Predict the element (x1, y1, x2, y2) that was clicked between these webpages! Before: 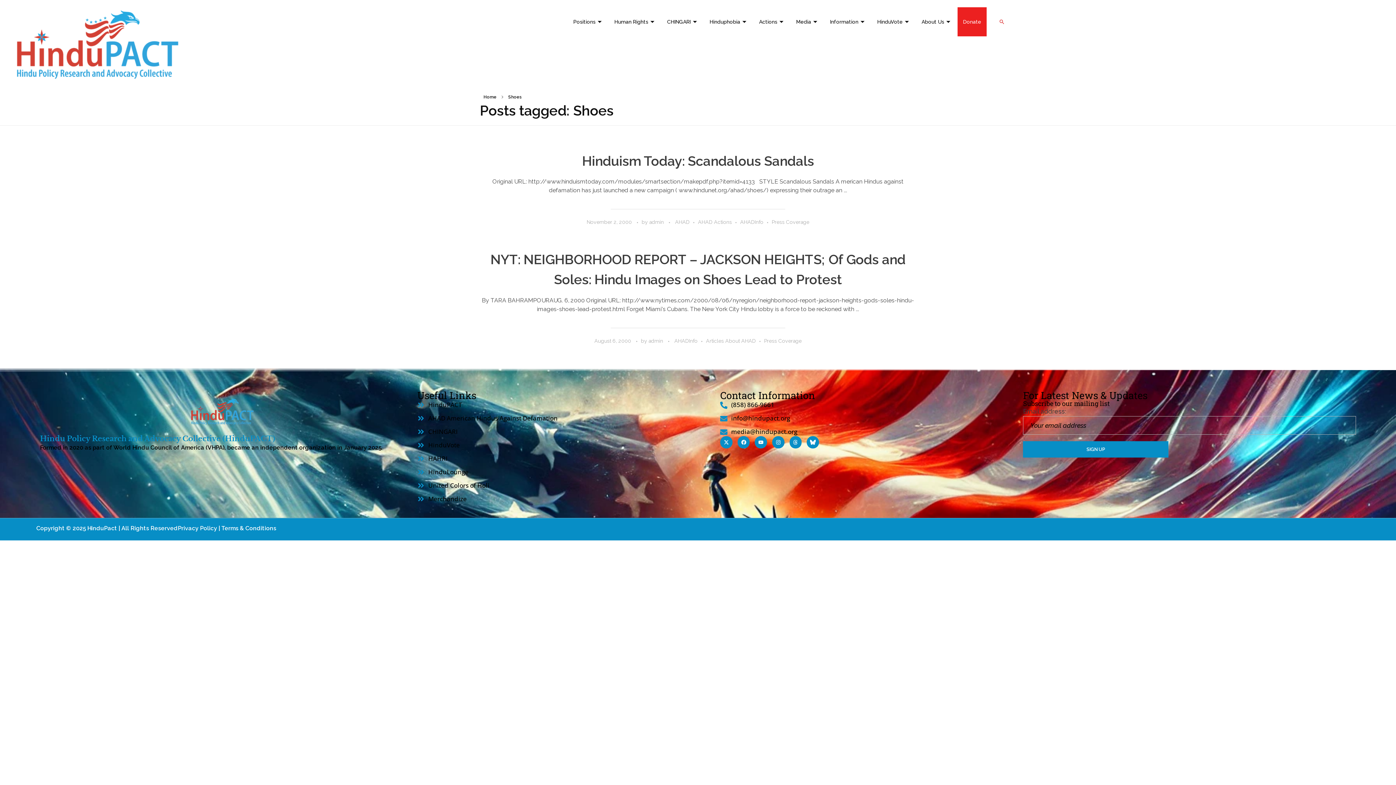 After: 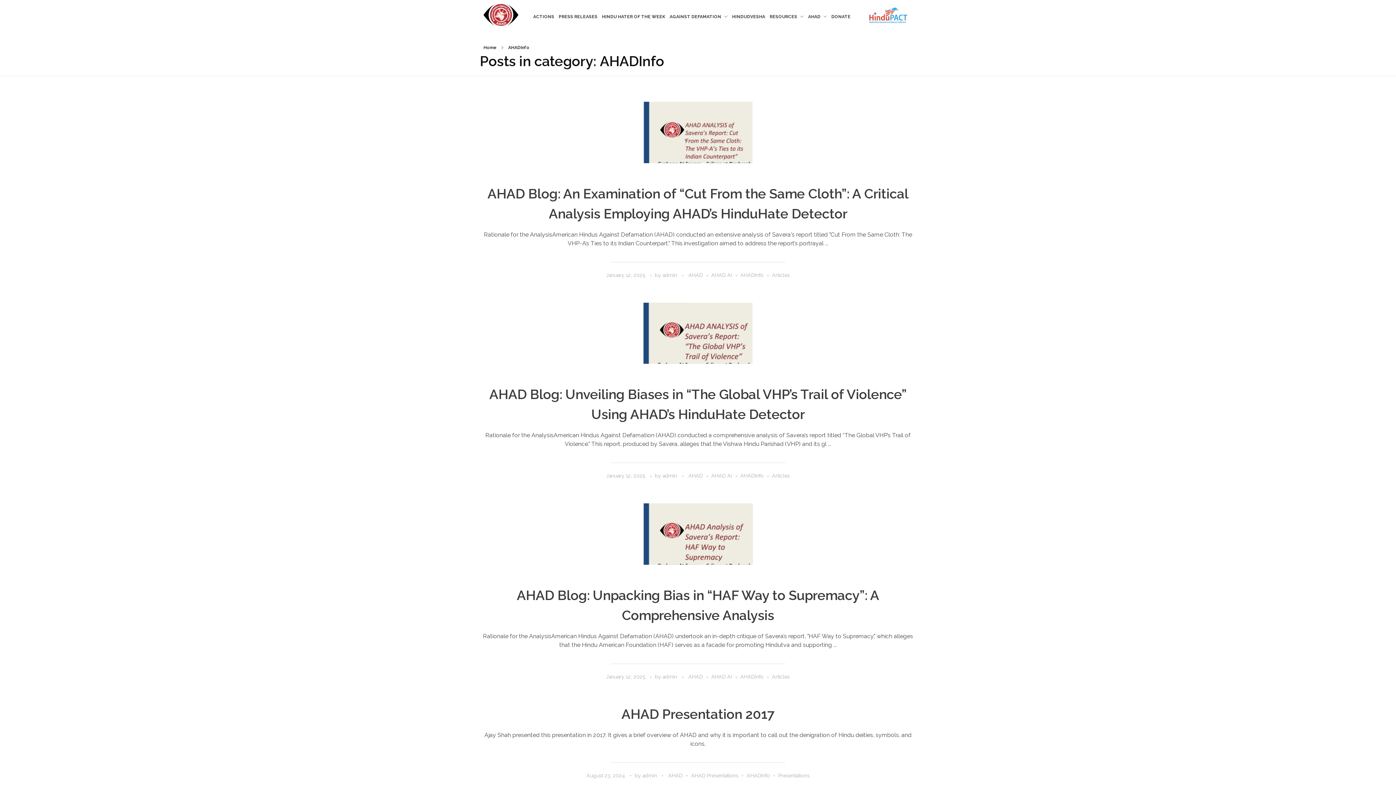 Action: label: AHADInfo bbox: (740, 218, 772, 226)